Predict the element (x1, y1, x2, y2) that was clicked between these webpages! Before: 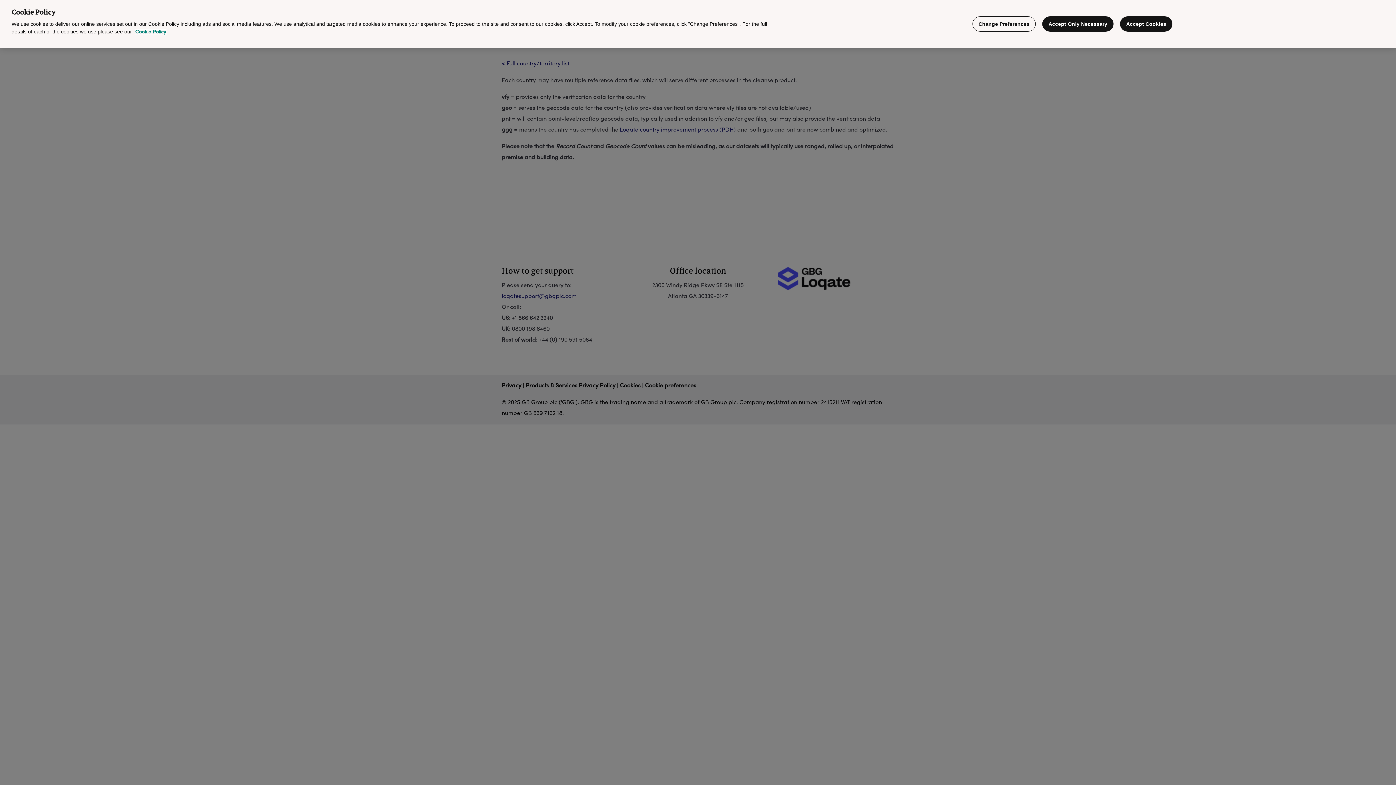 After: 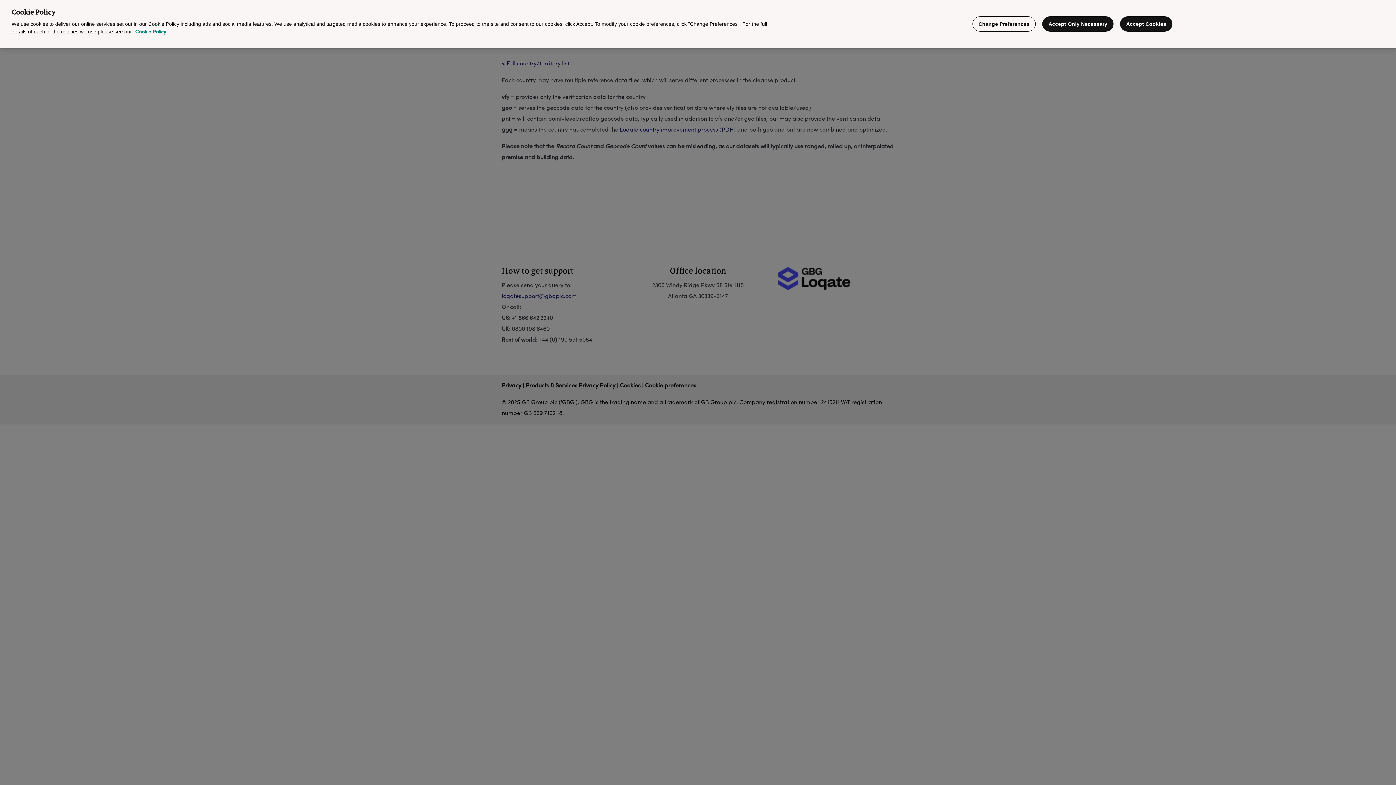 Action: label: More information about your privacy in our cookie policy, opens in a new tab bbox: (135, 29, 166, 34)